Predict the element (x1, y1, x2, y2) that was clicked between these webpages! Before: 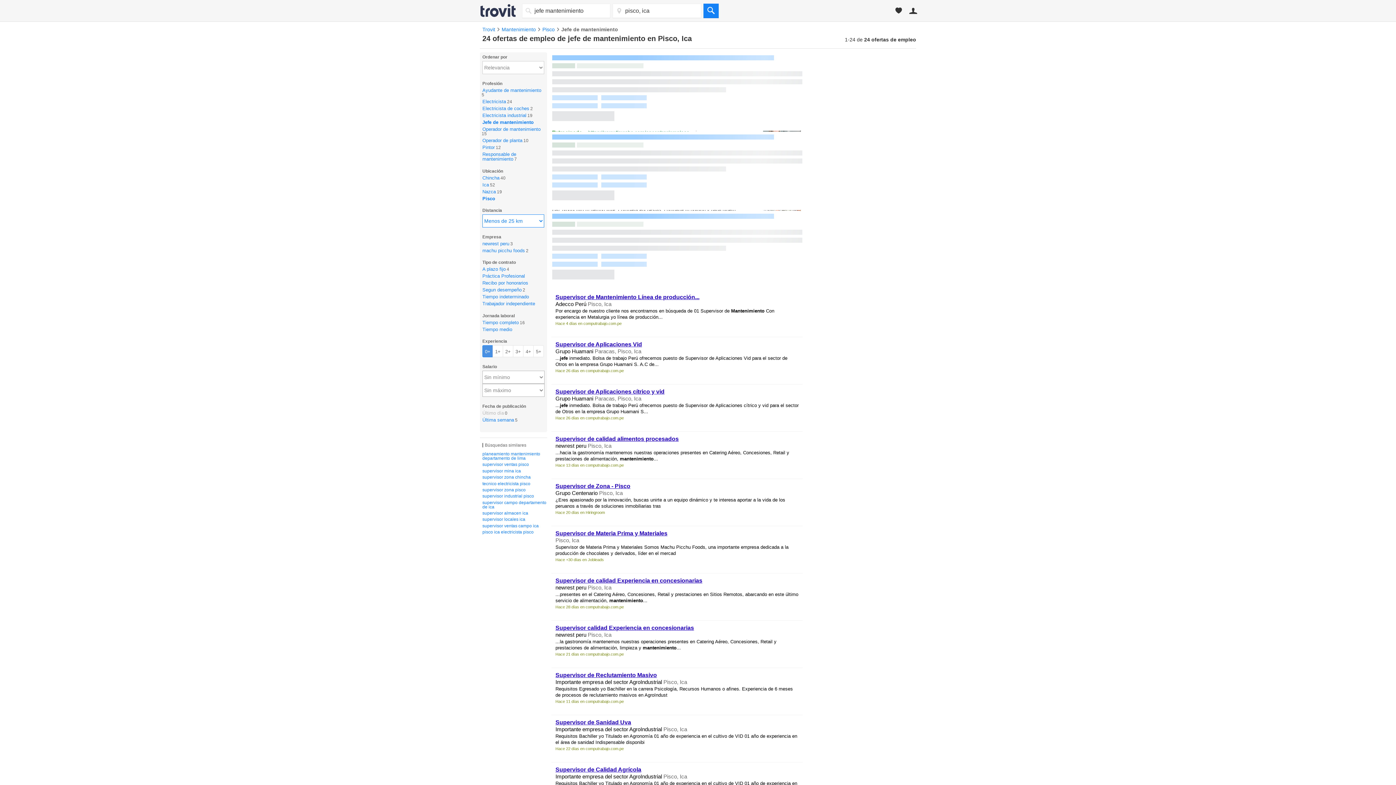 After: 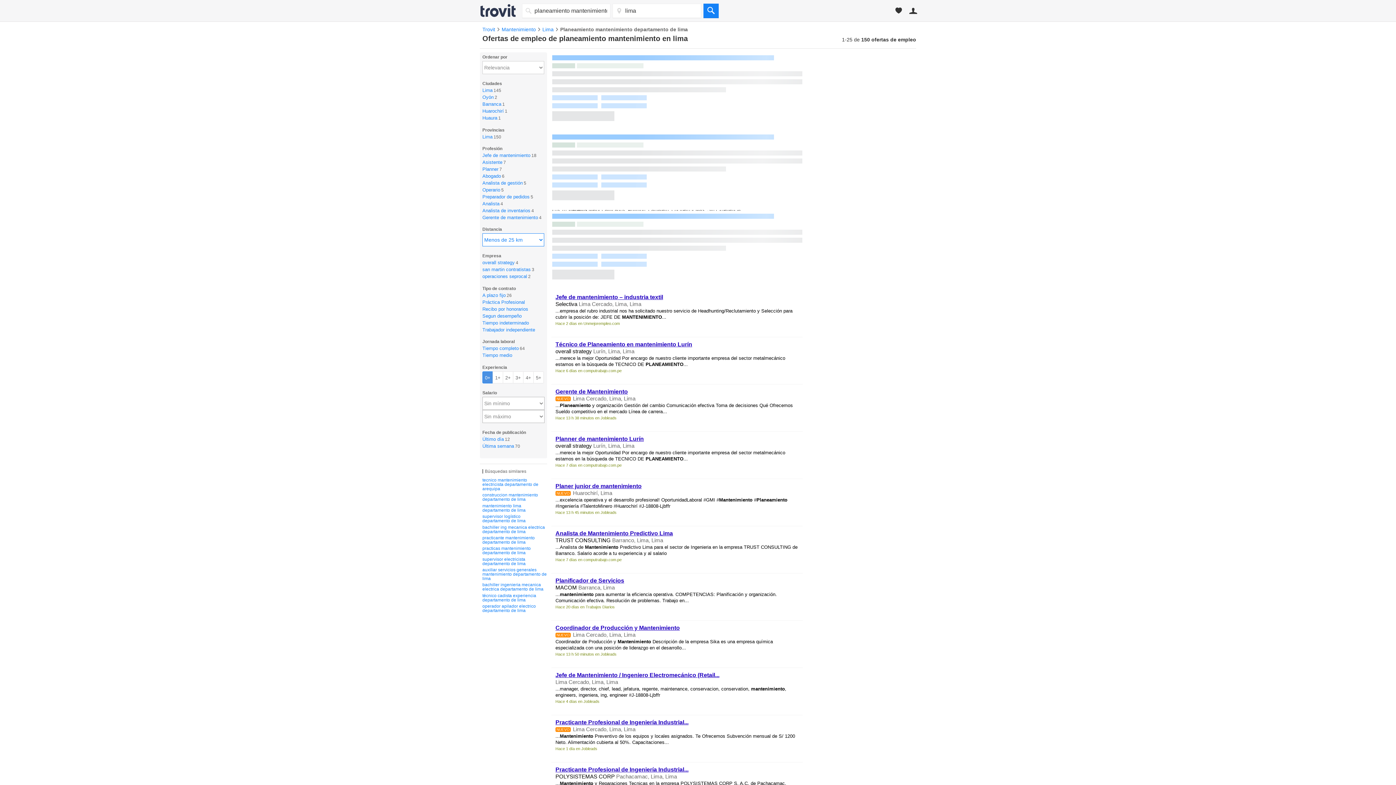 Action: bbox: (482, 451, 547, 460) label: planeamiento mantenimiento departamento de lima